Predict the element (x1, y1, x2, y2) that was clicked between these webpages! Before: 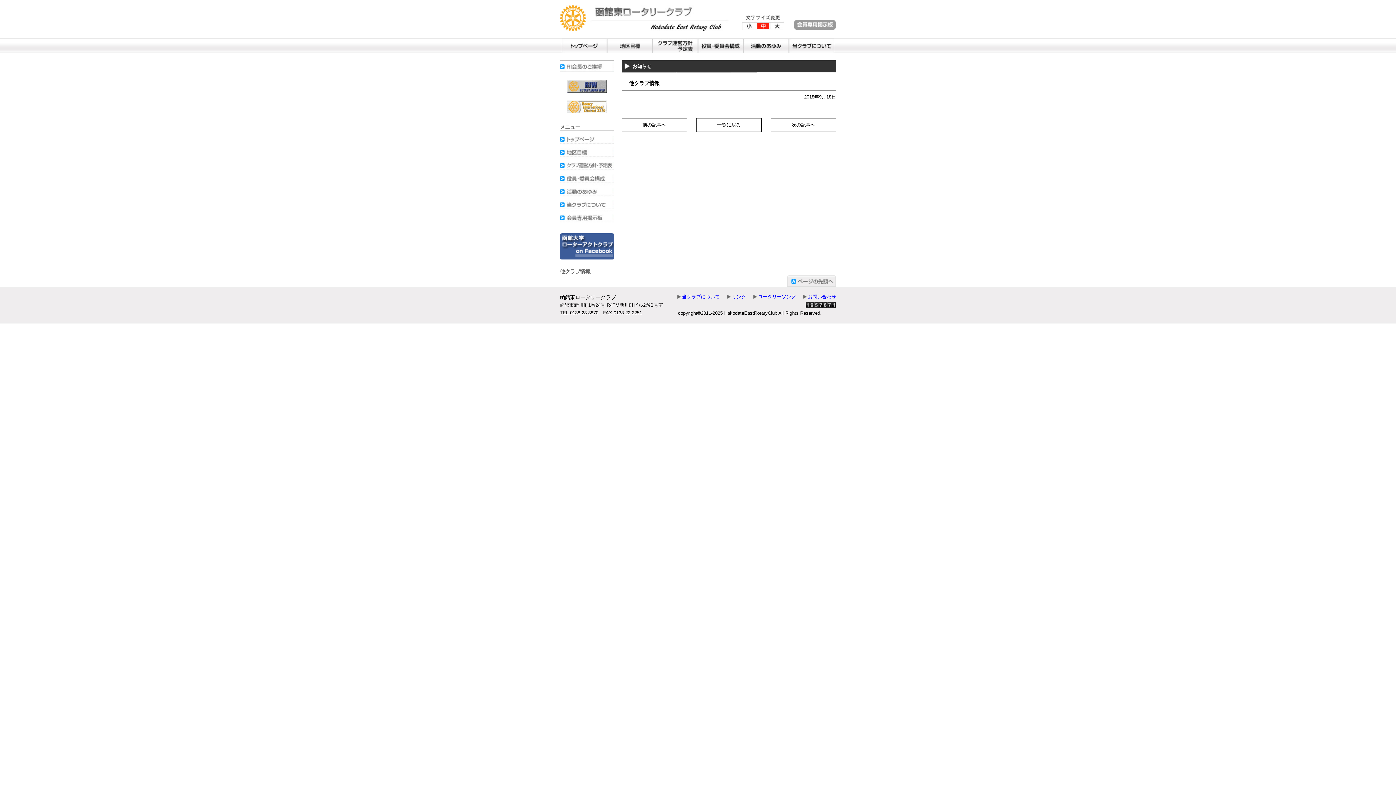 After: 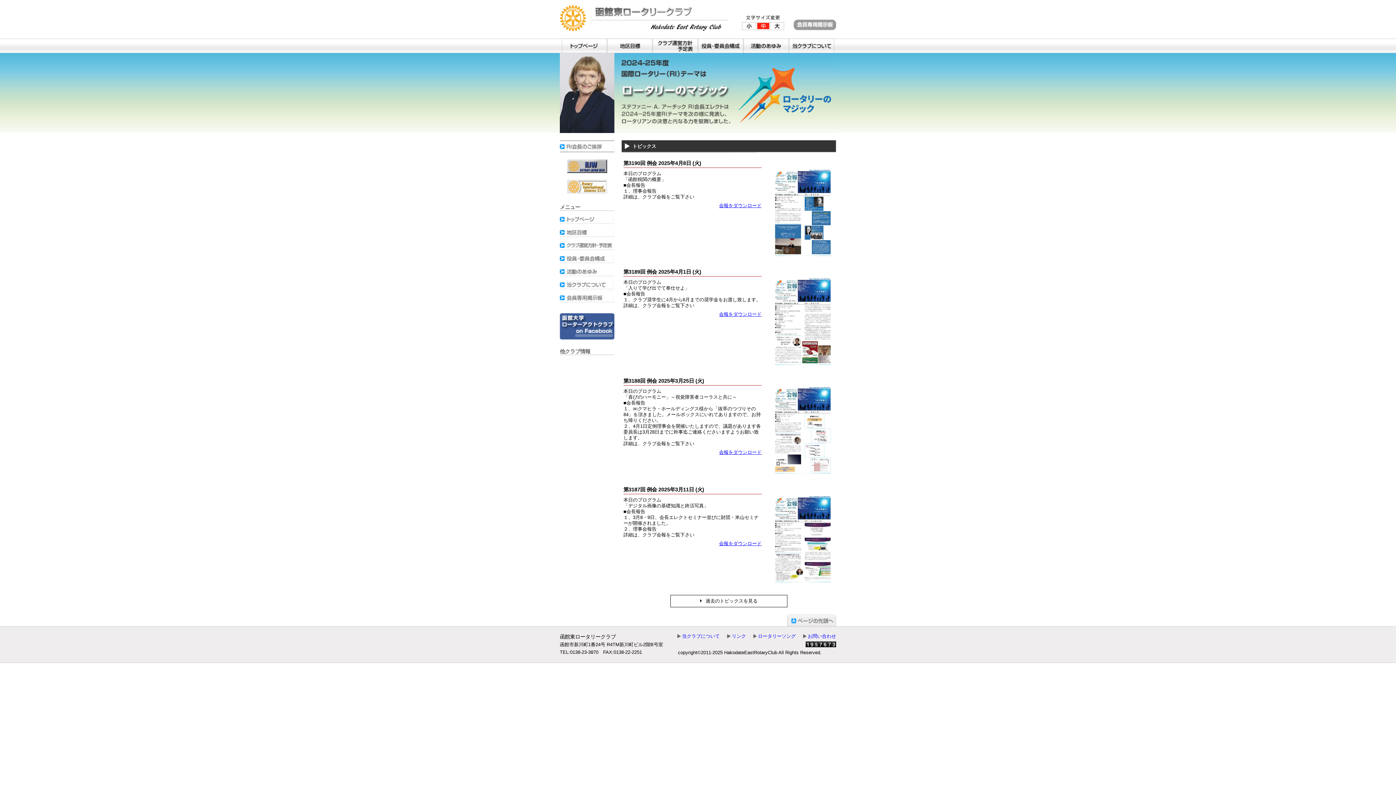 Action: label: トップページ bbox: (561, 38, 607, 53)